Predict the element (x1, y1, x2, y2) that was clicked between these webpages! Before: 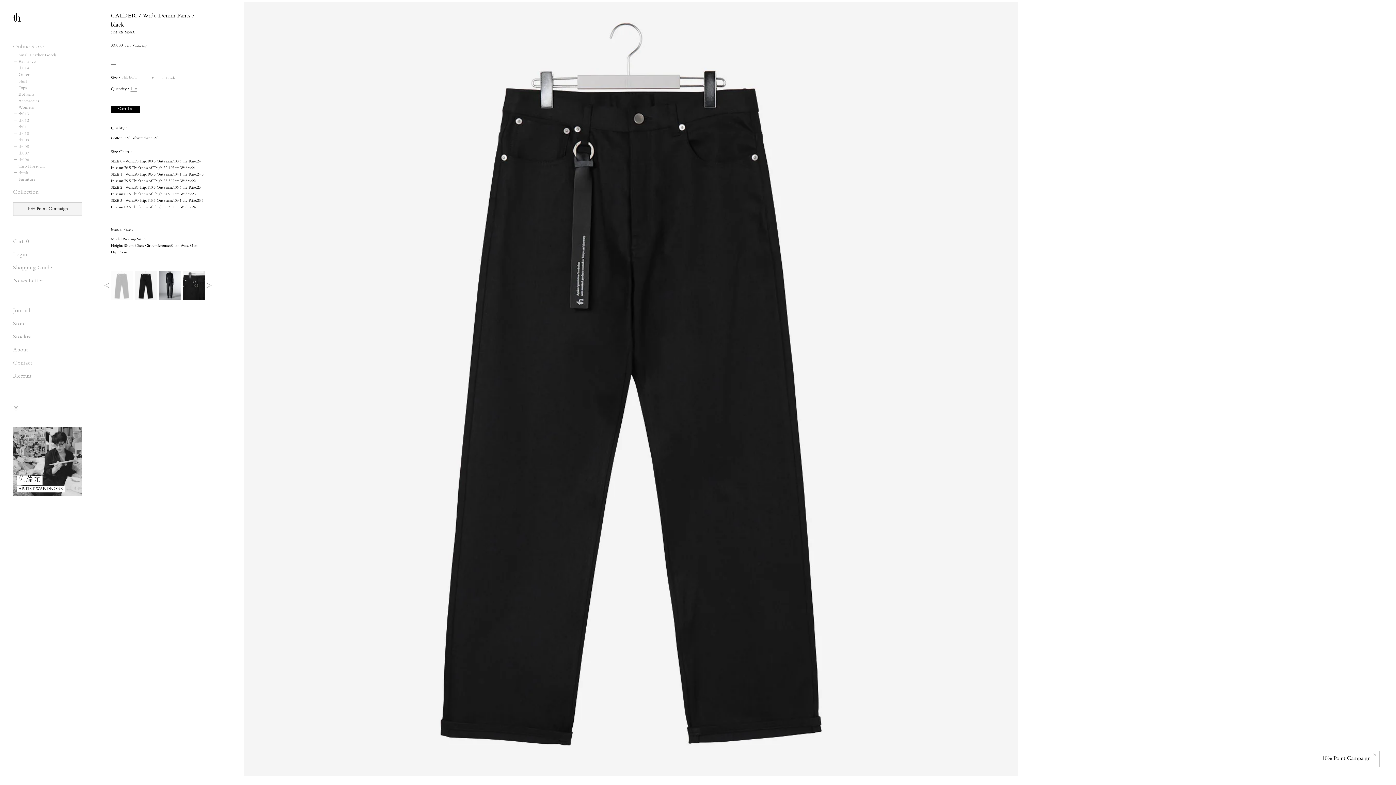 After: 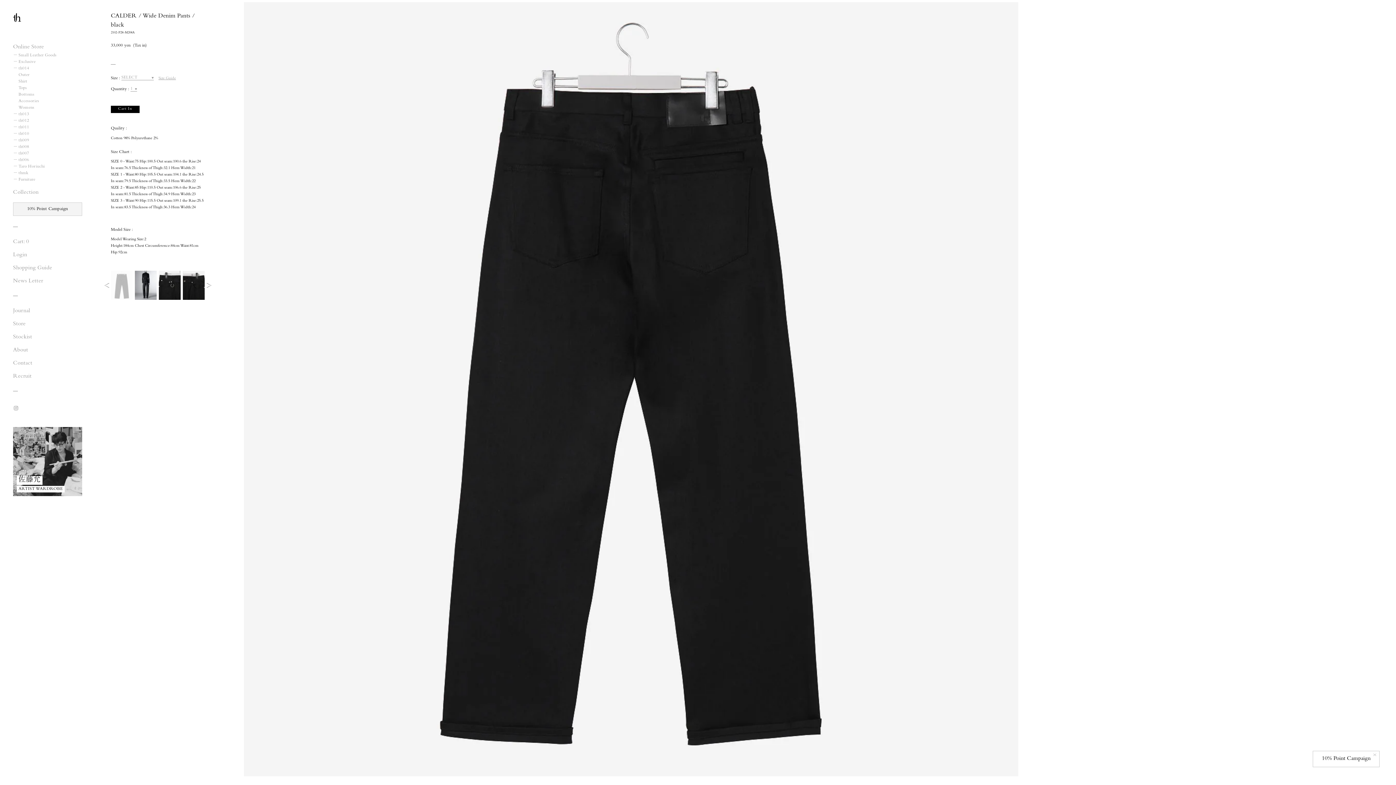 Action: label: Next slide bbox: (204, 277, 213, 293)